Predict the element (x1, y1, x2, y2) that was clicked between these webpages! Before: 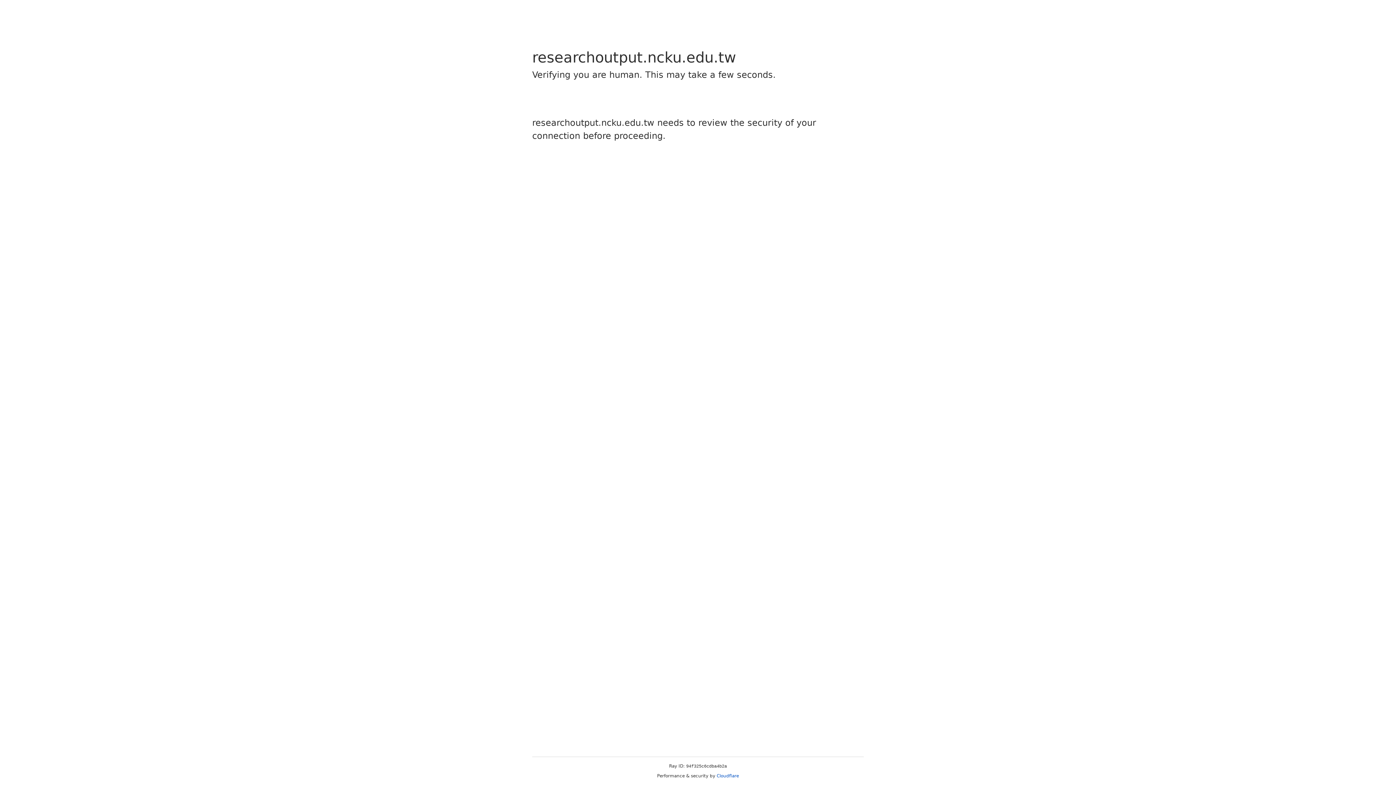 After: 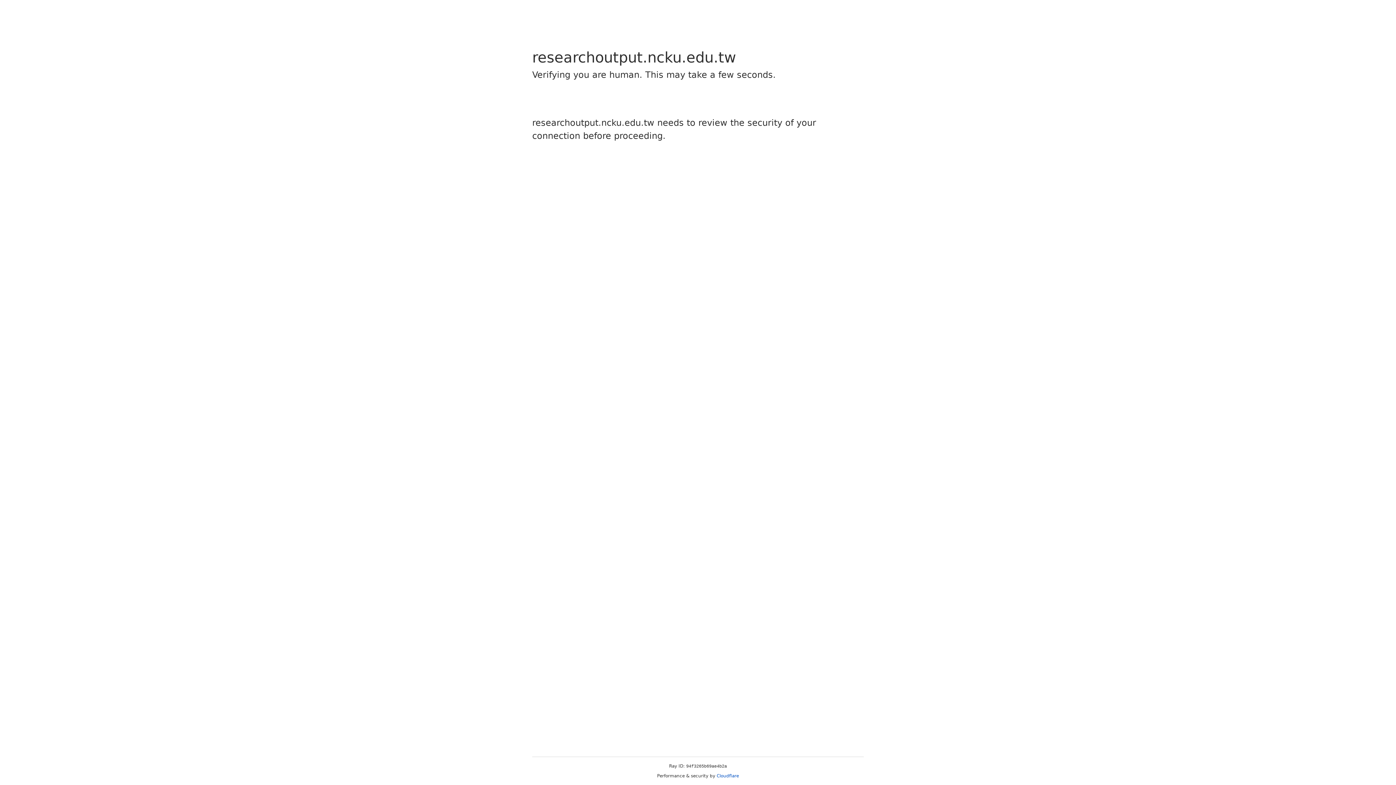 Action: label: Cloudflare bbox: (716, 773, 739, 778)